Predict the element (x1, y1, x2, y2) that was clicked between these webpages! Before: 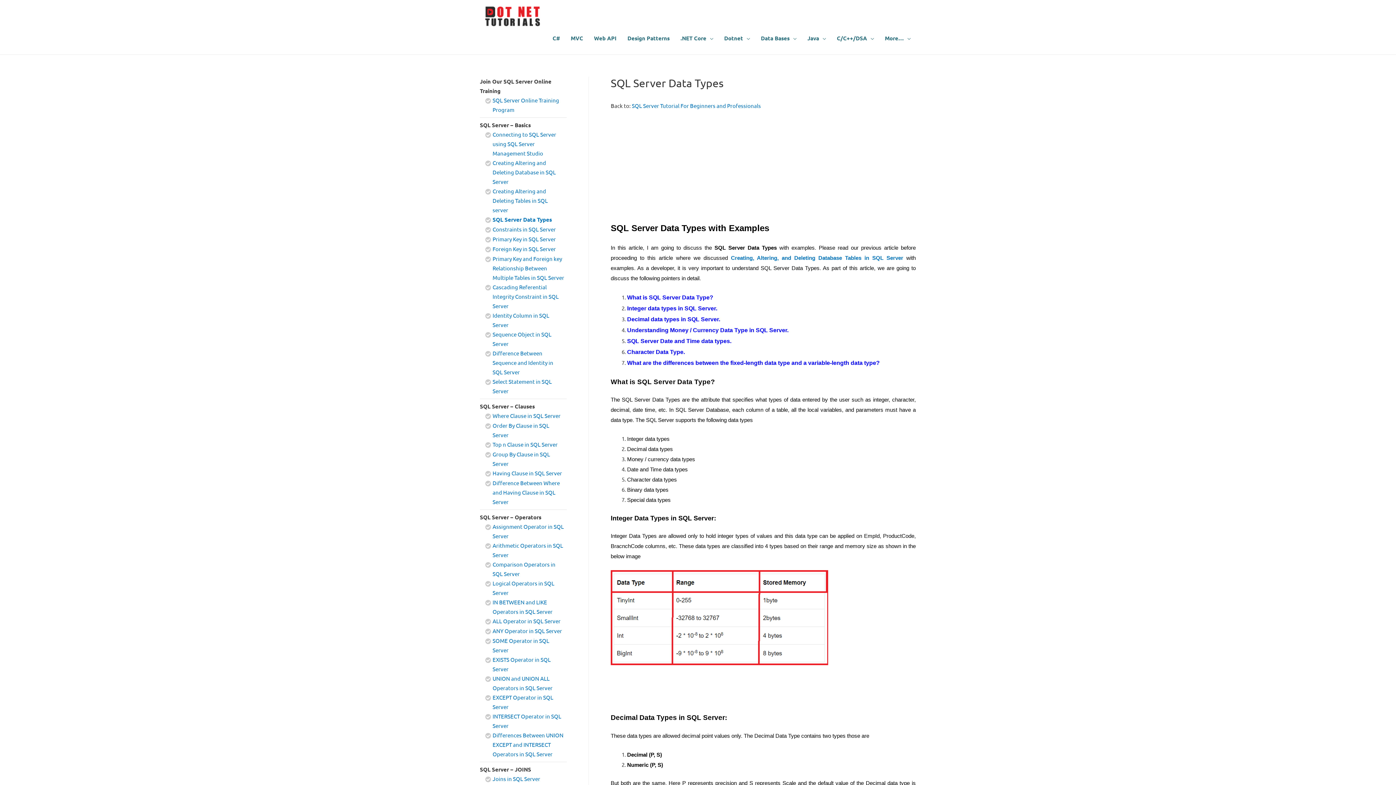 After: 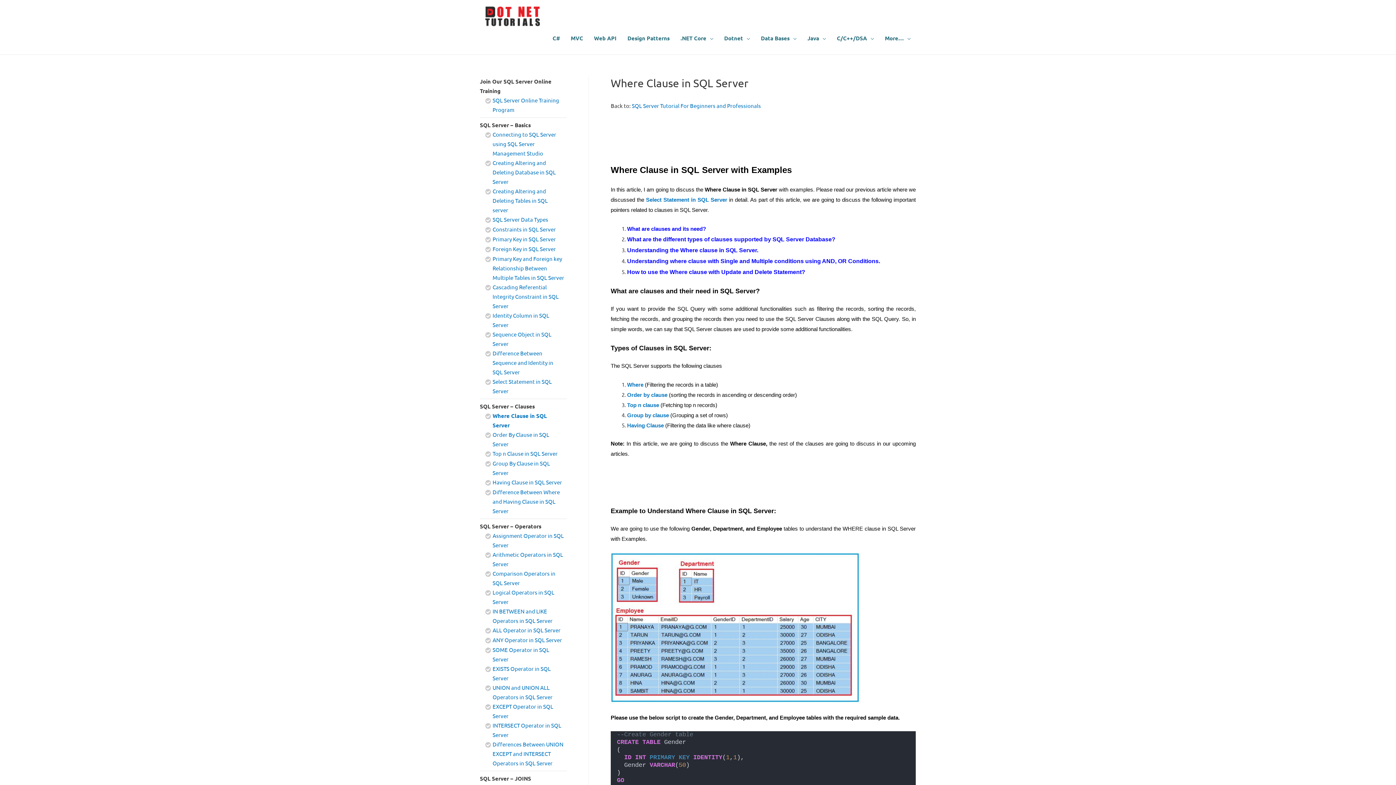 Action: bbox: (492, 412, 560, 419) label: Where Clause in SQL Server